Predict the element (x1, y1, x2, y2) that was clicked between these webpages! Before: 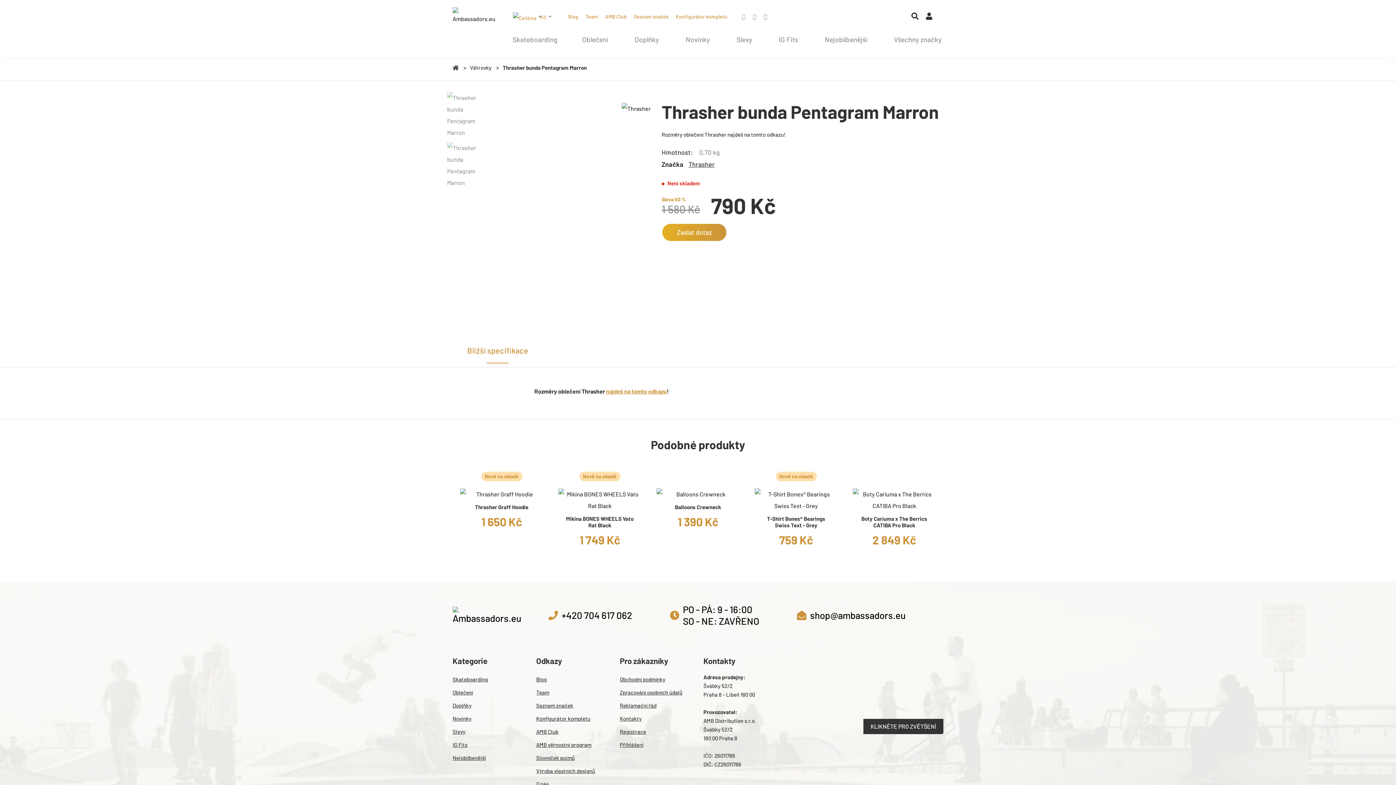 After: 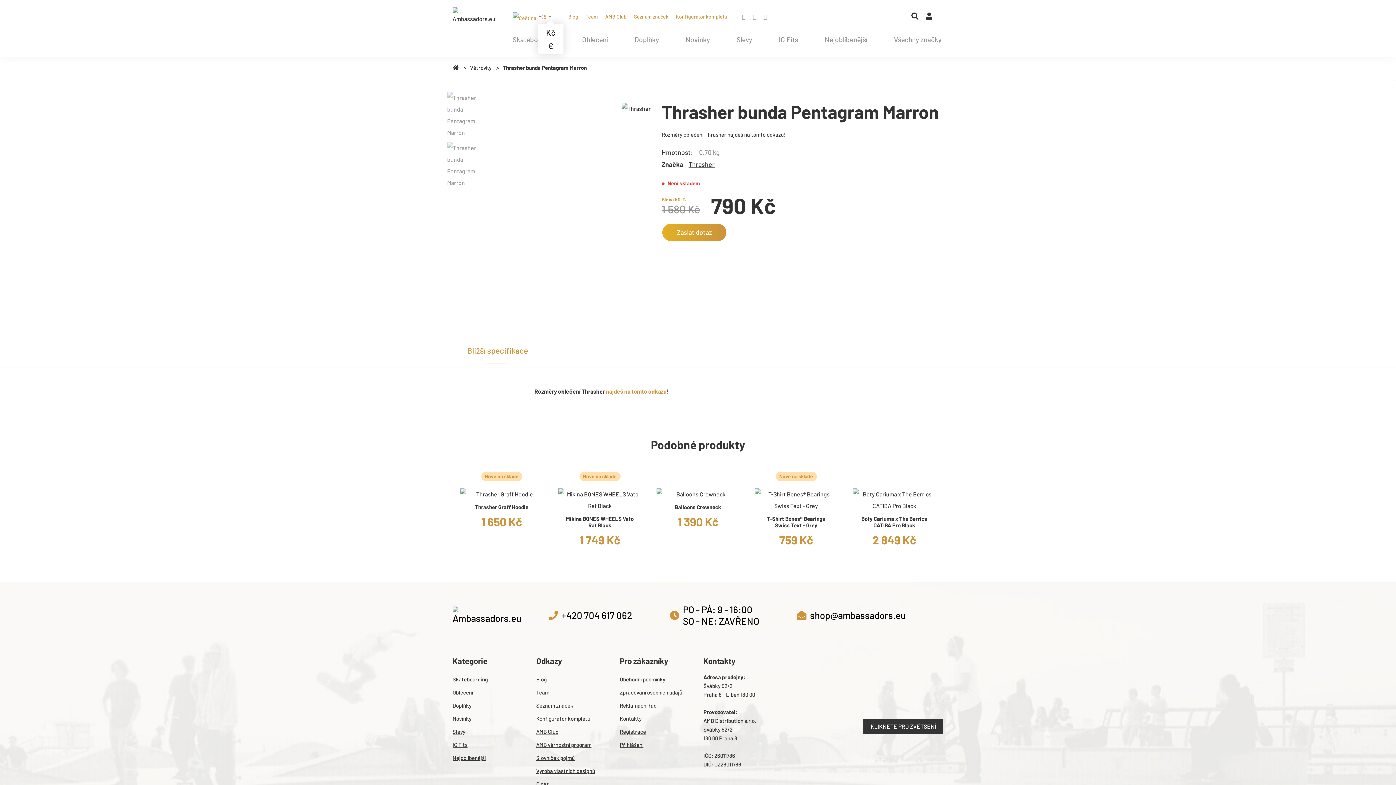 Action: label: Kč  bbox: (538, 10, 553, 23)